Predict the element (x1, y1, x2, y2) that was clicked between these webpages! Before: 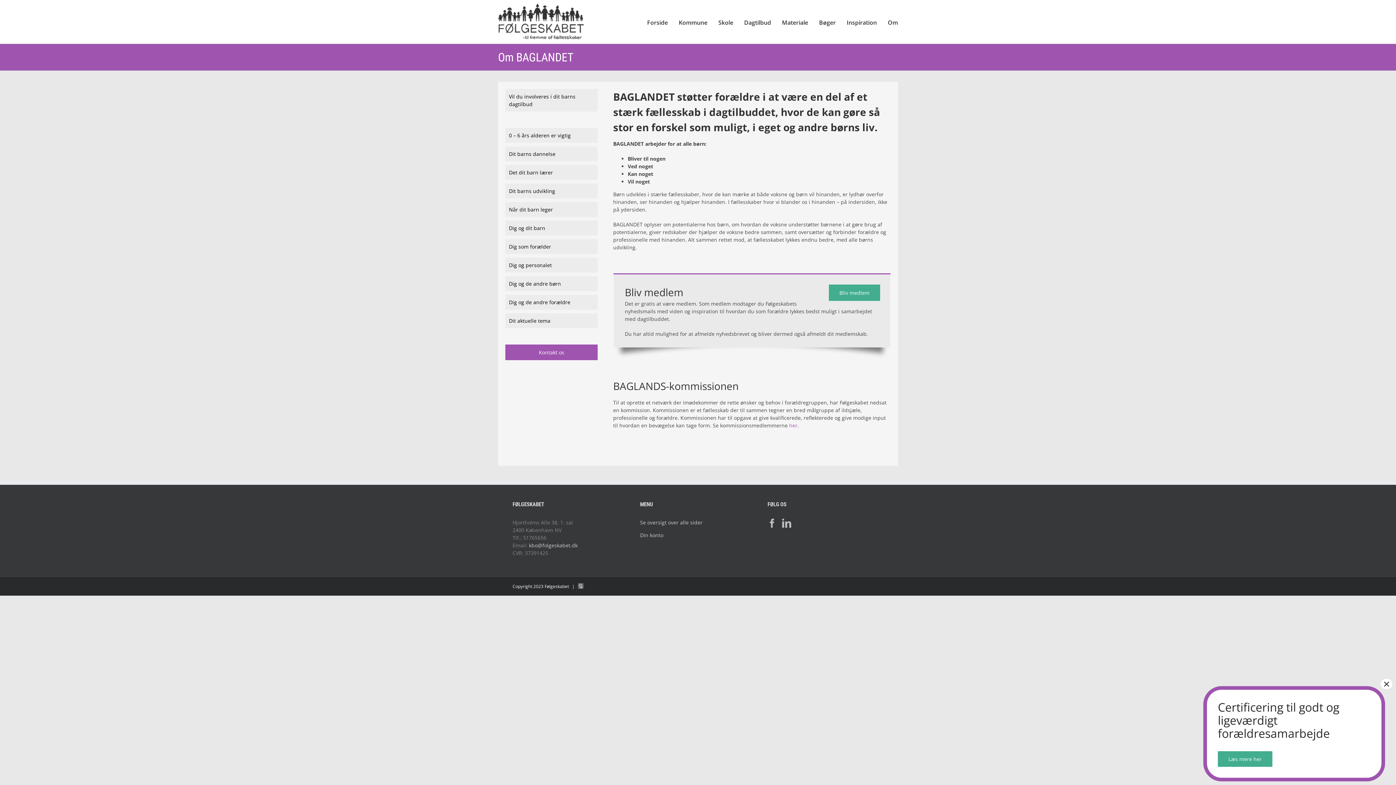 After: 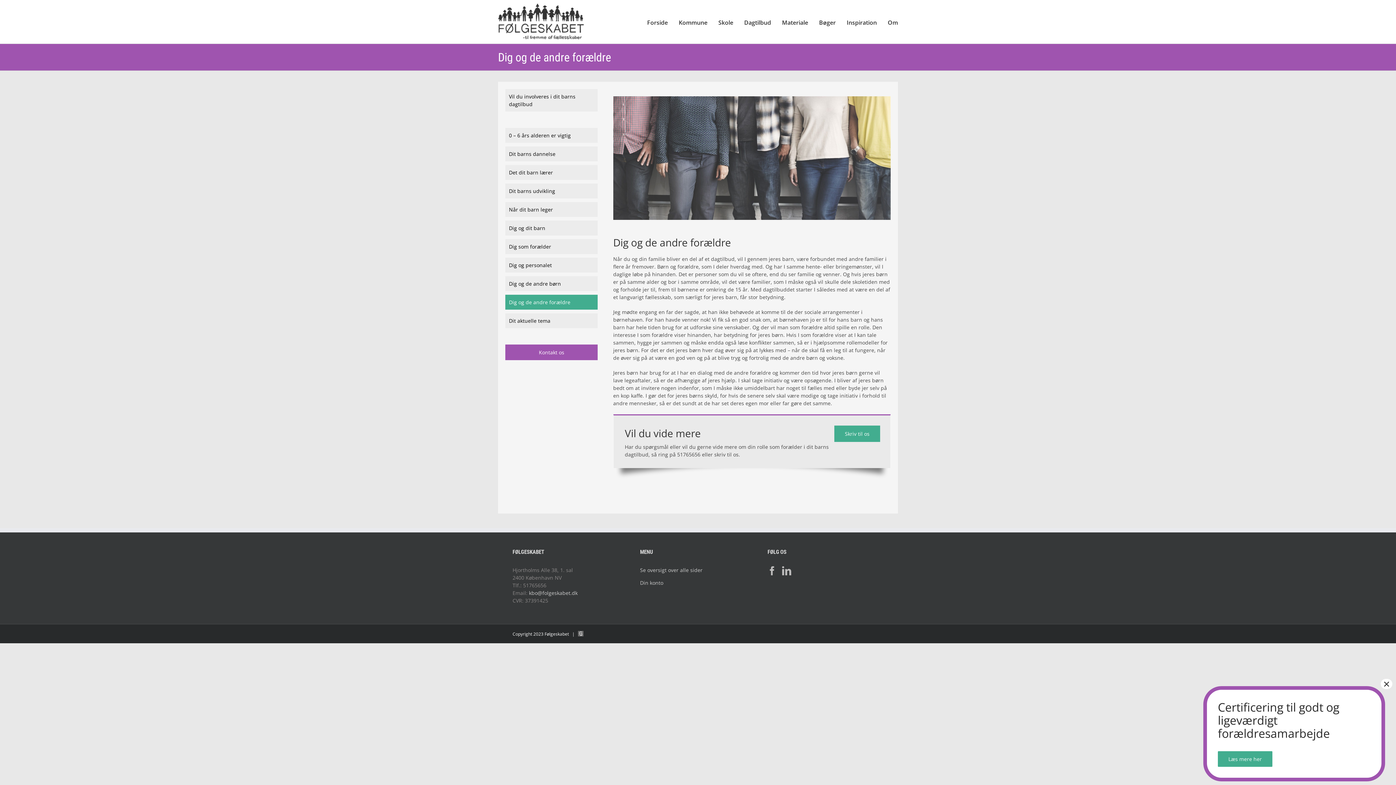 Action: label: Dig og de andre forældre bbox: (505, 294, 597, 309)